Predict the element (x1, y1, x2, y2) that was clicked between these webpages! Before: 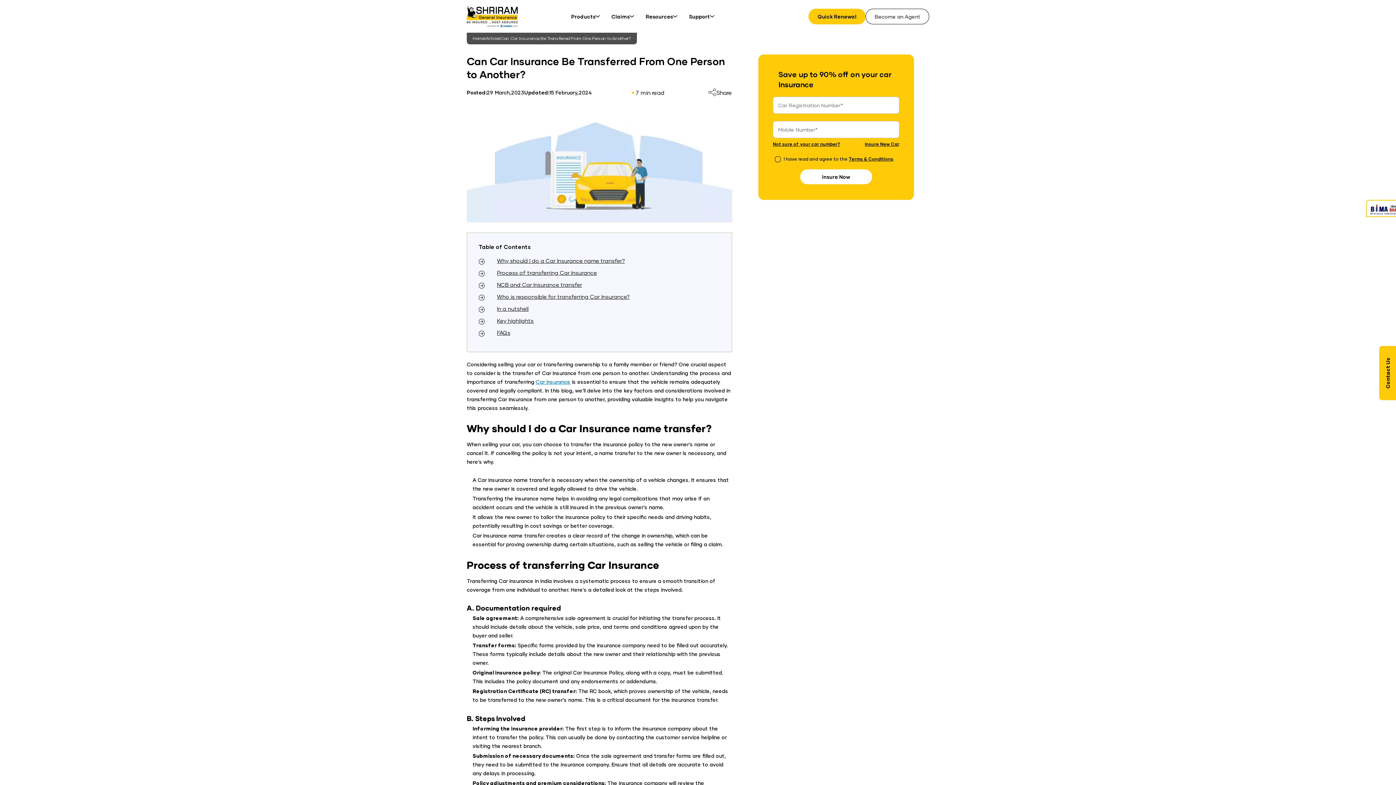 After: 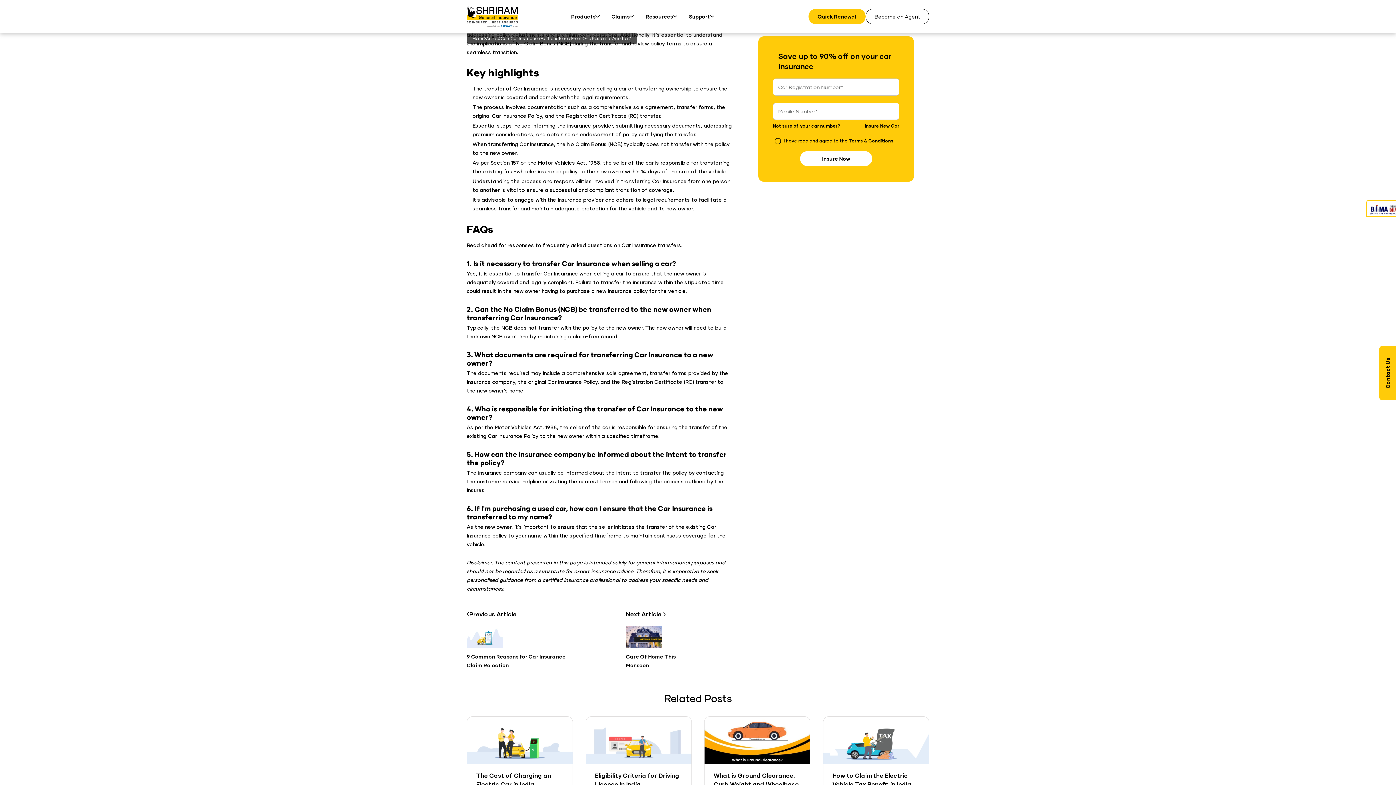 Action: label: Key highlights bbox: (497, 317, 533, 324)